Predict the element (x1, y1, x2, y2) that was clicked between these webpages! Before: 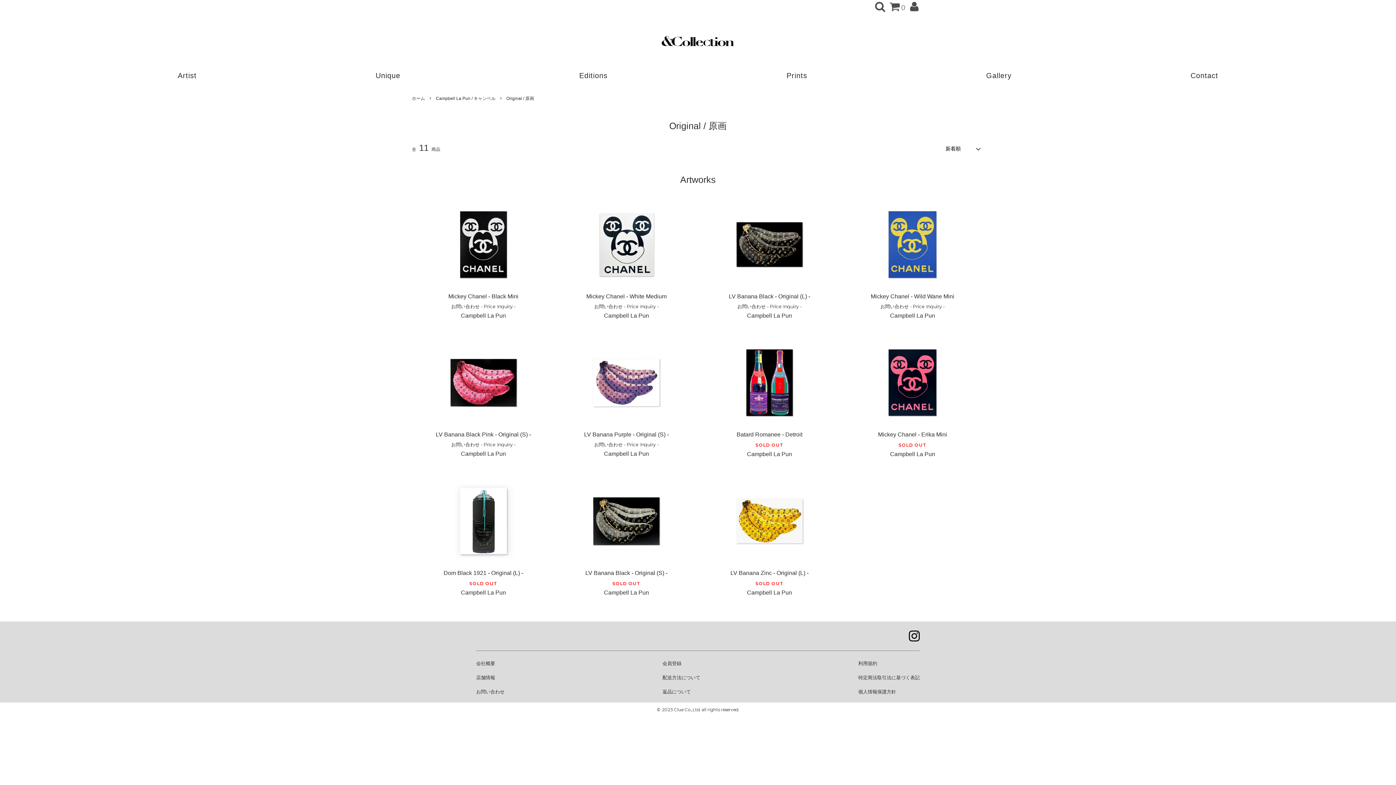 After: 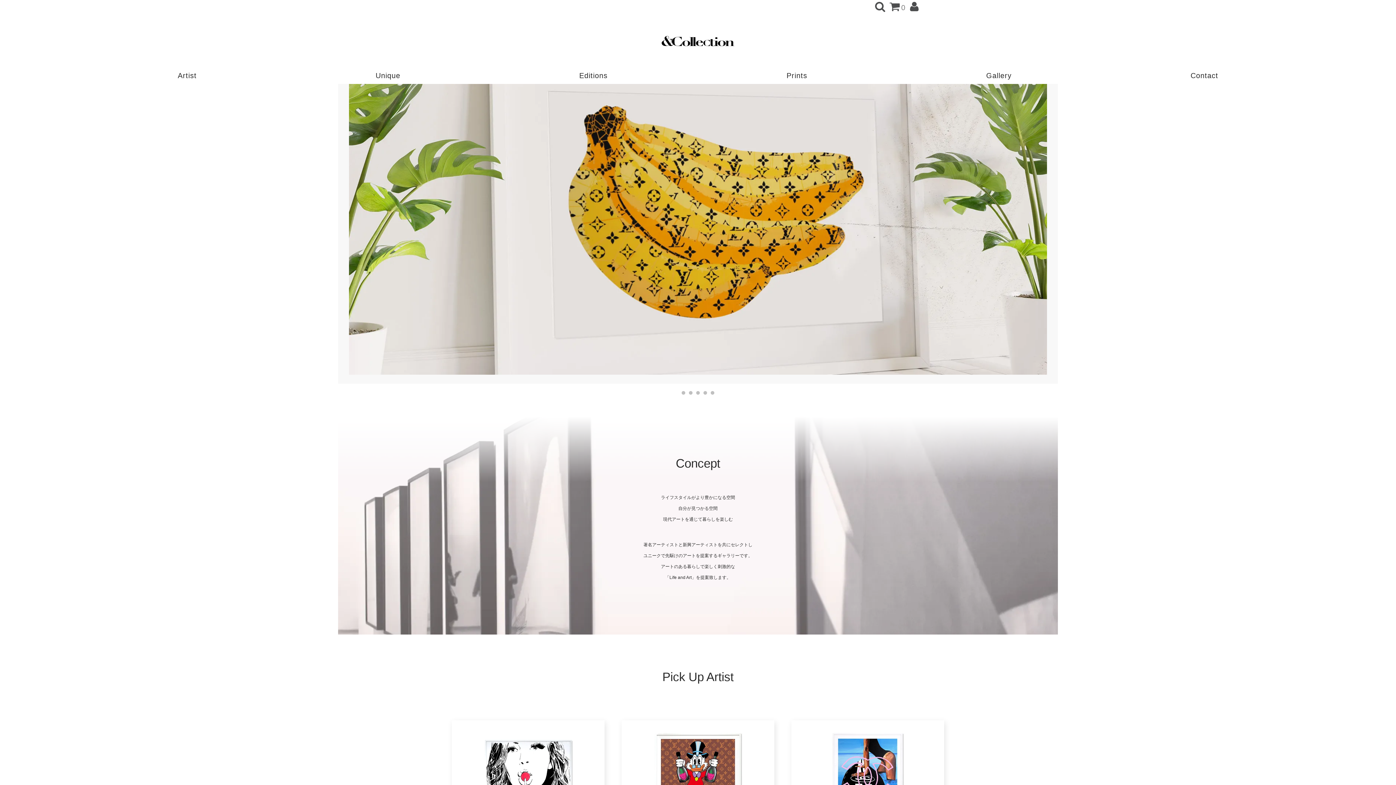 Action: bbox: (661, 35, 734, 49)